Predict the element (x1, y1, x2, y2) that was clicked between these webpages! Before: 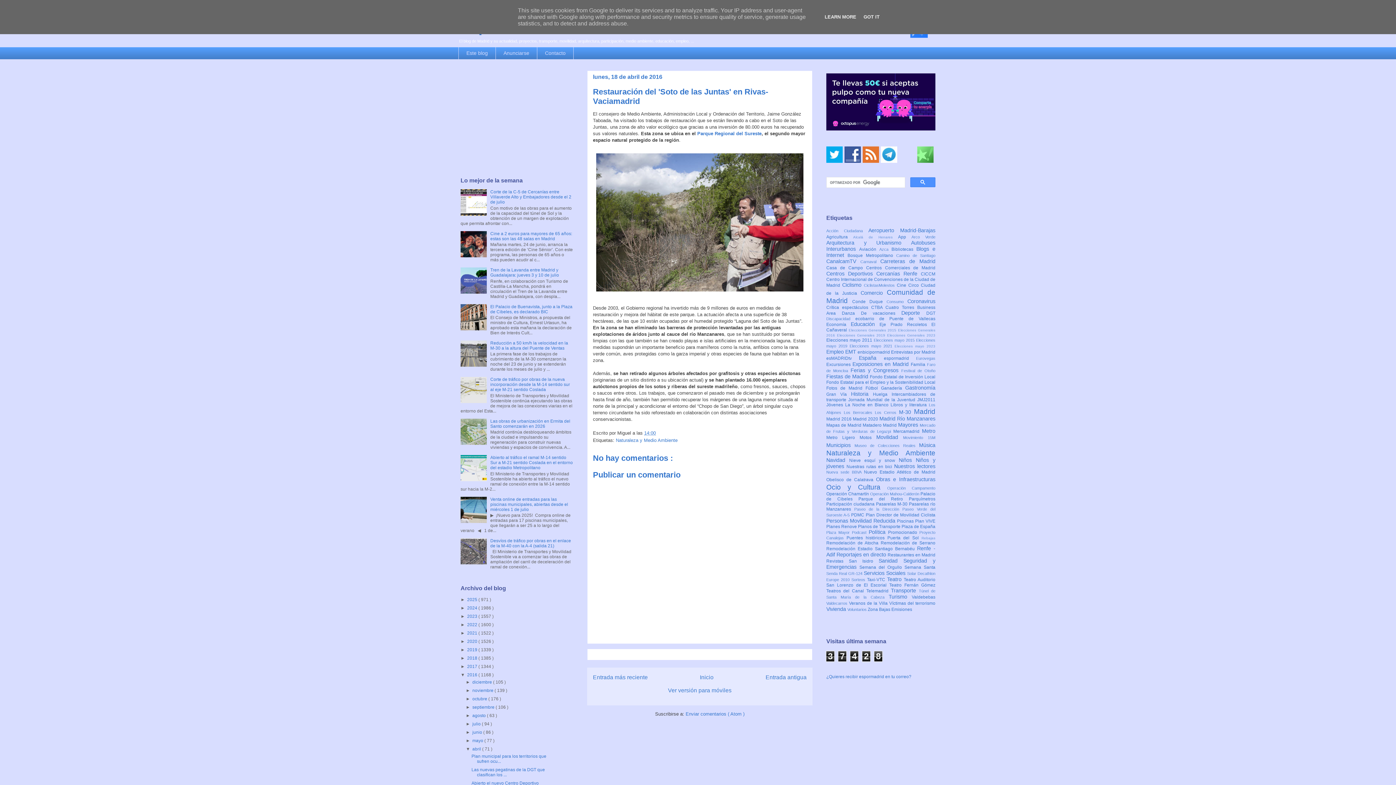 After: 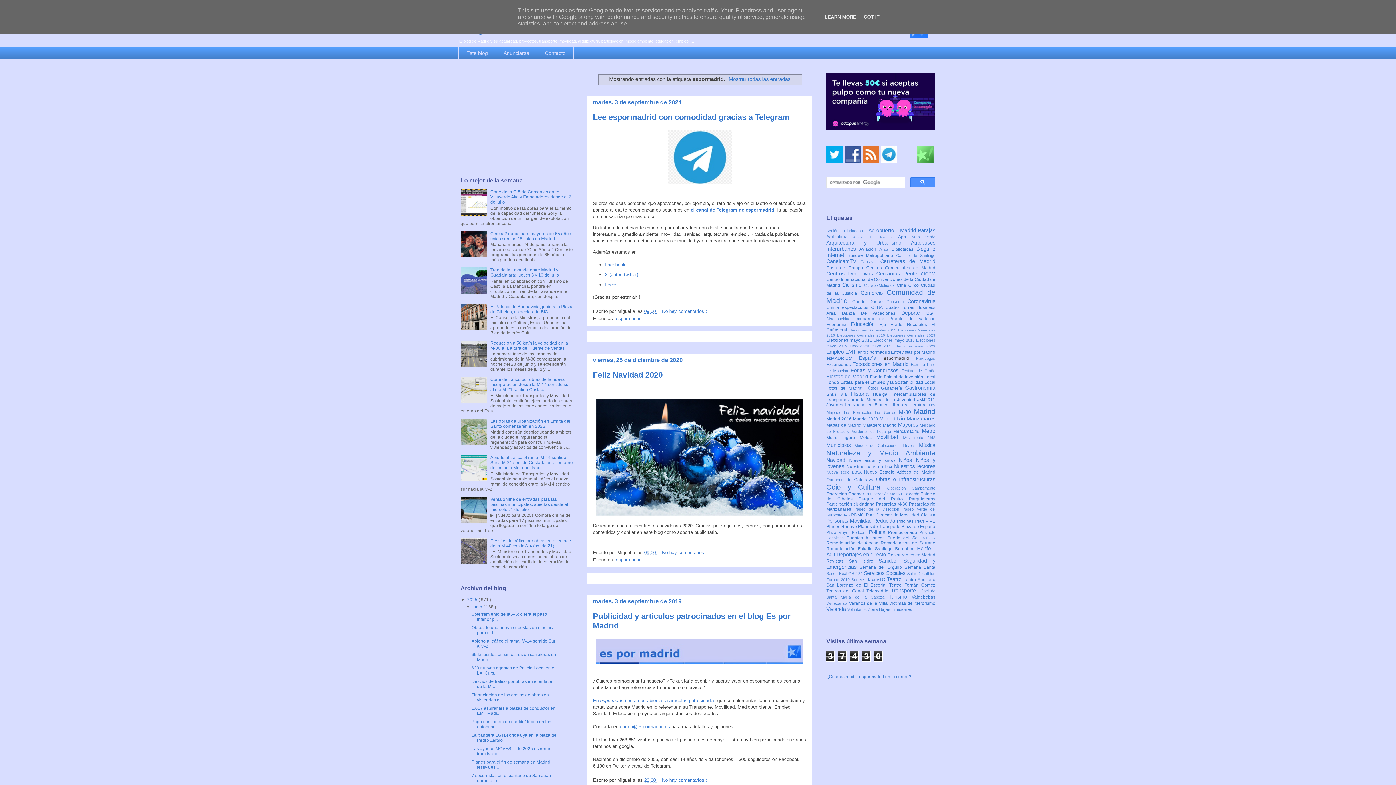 Action: label: espormadrid  bbox: (884, 356, 916, 361)